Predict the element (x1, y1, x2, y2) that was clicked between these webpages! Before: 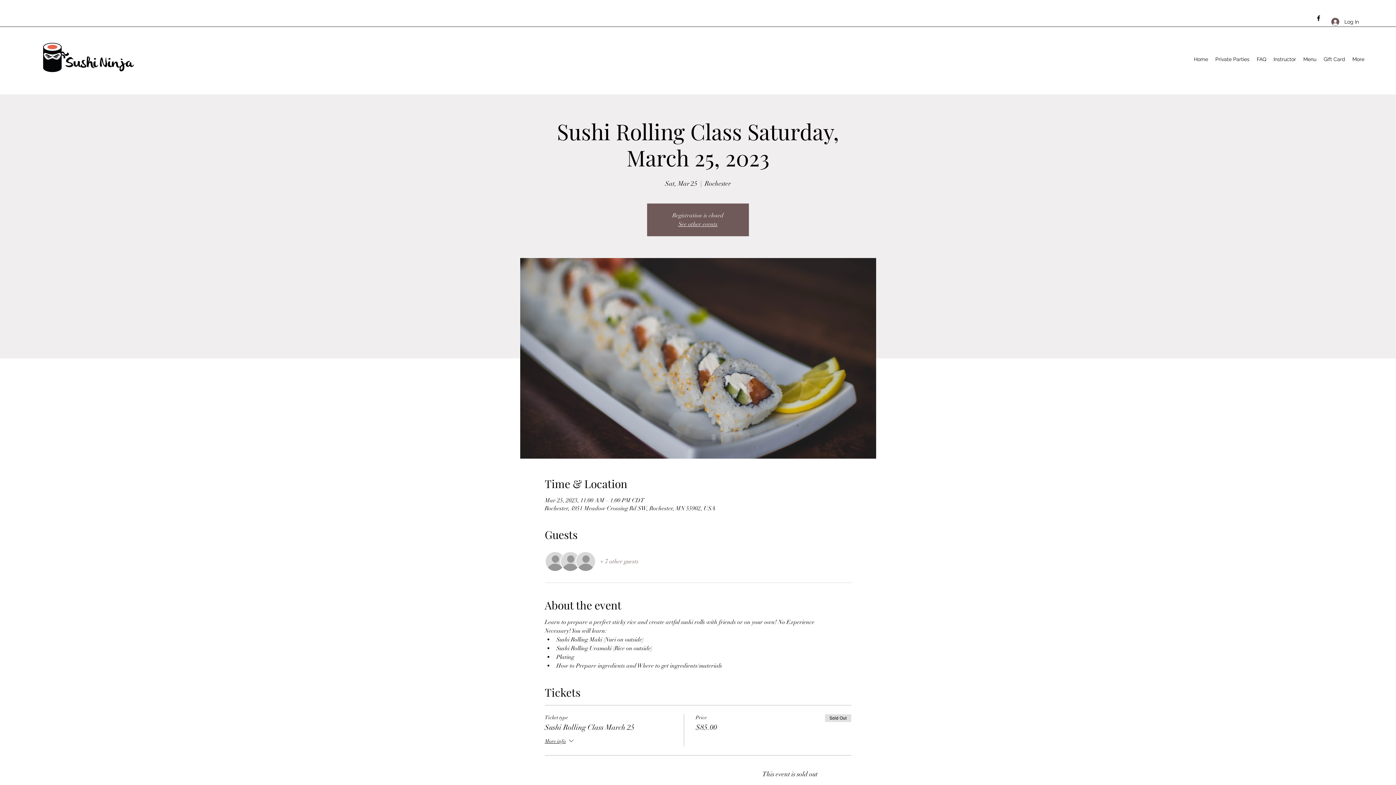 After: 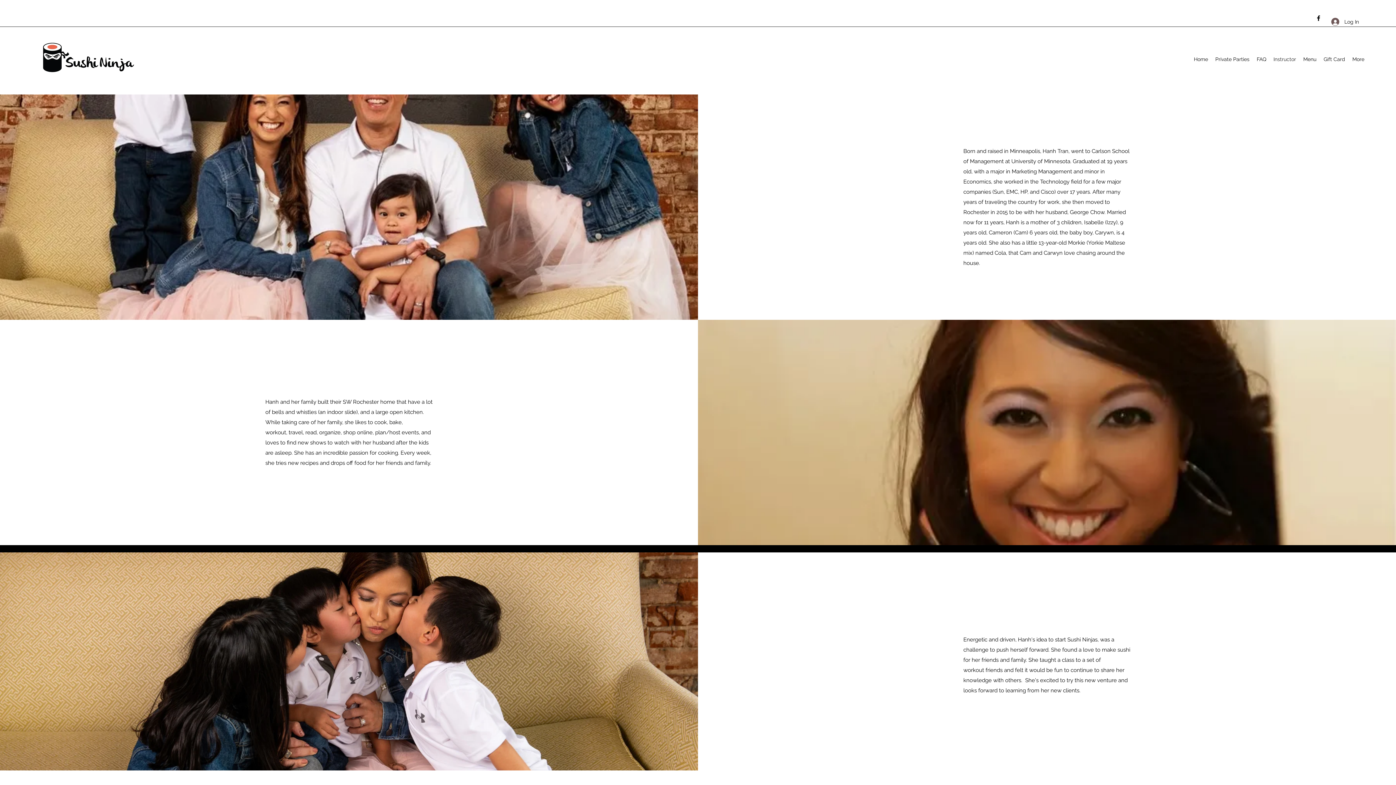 Action: bbox: (1270, 53, 1300, 64) label: Instructor